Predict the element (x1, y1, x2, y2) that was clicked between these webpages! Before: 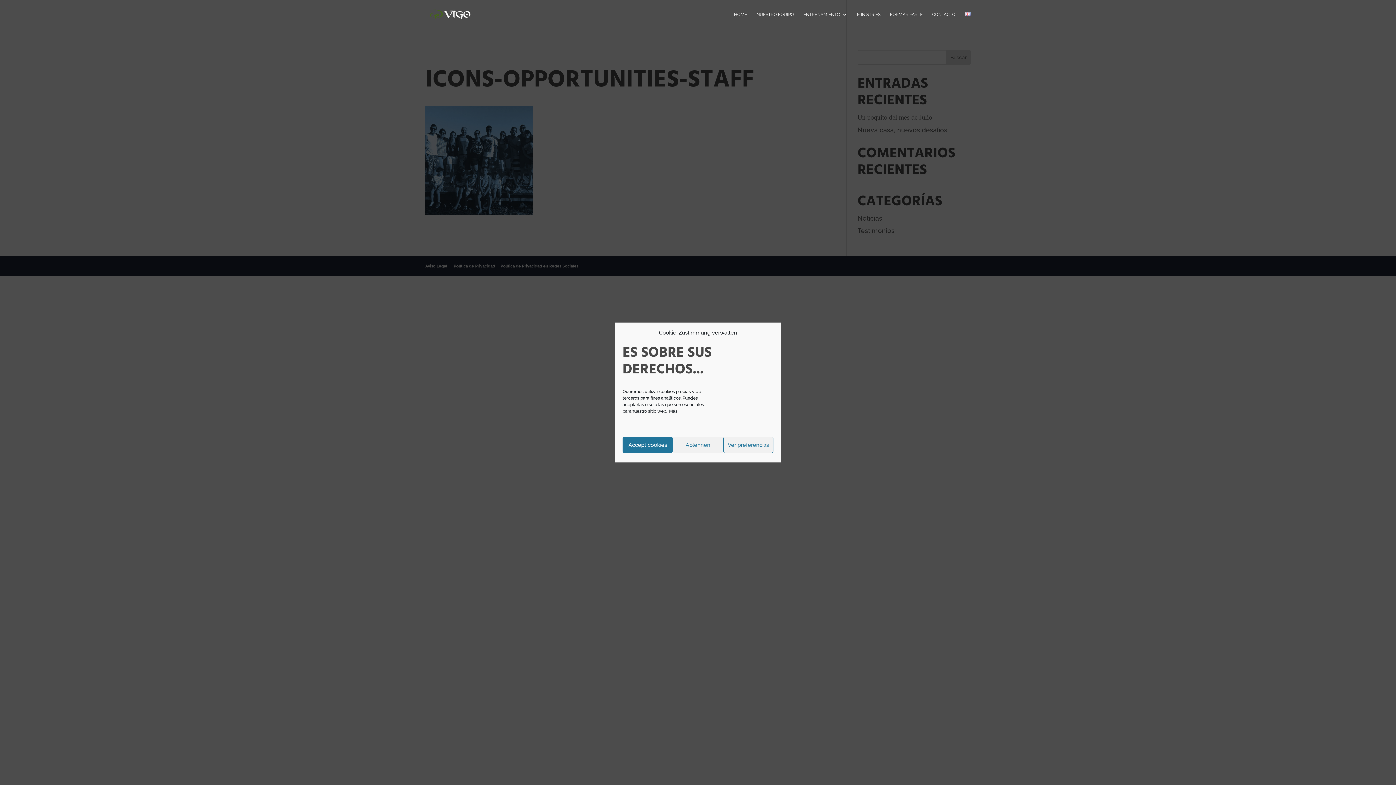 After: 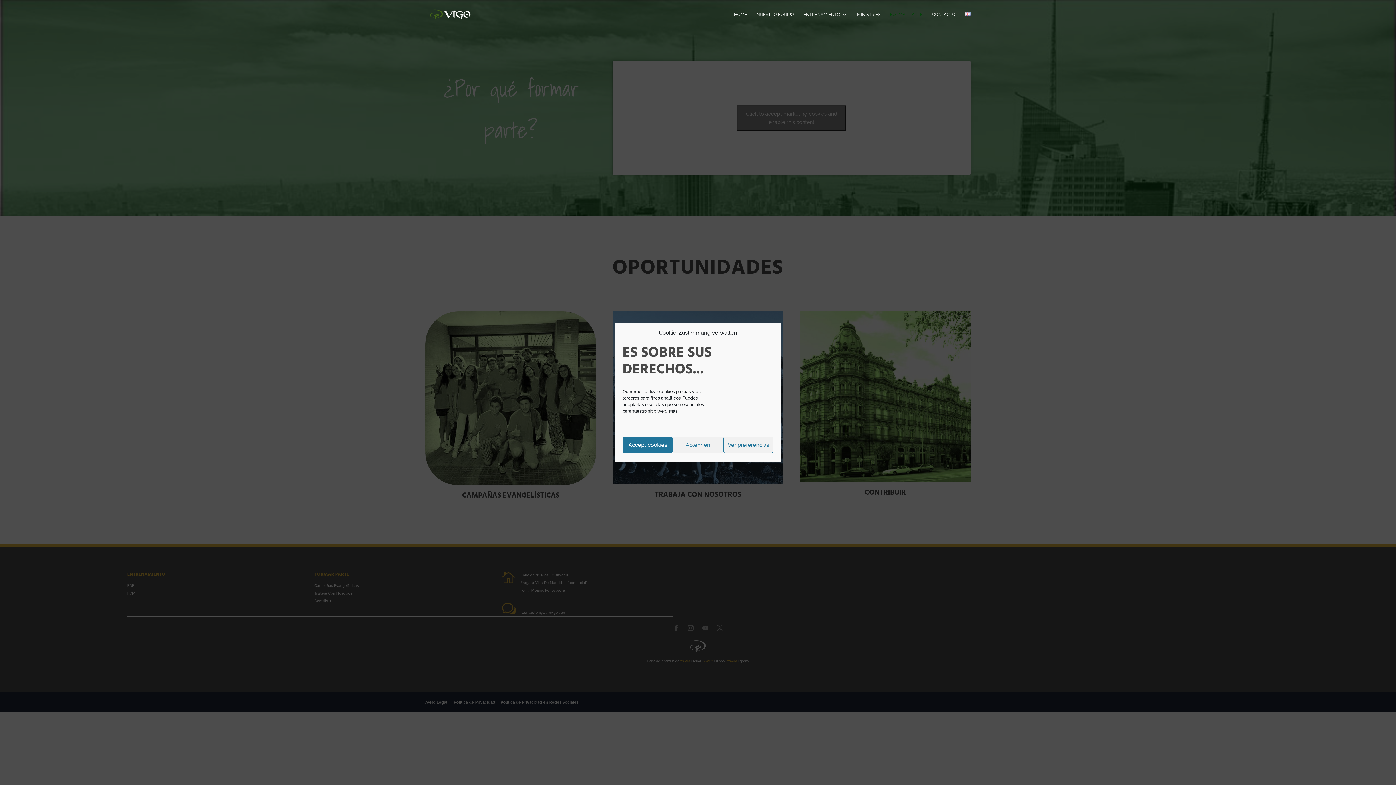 Action: label: FORMAR PARTE bbox: (890, 12, 922, 29)